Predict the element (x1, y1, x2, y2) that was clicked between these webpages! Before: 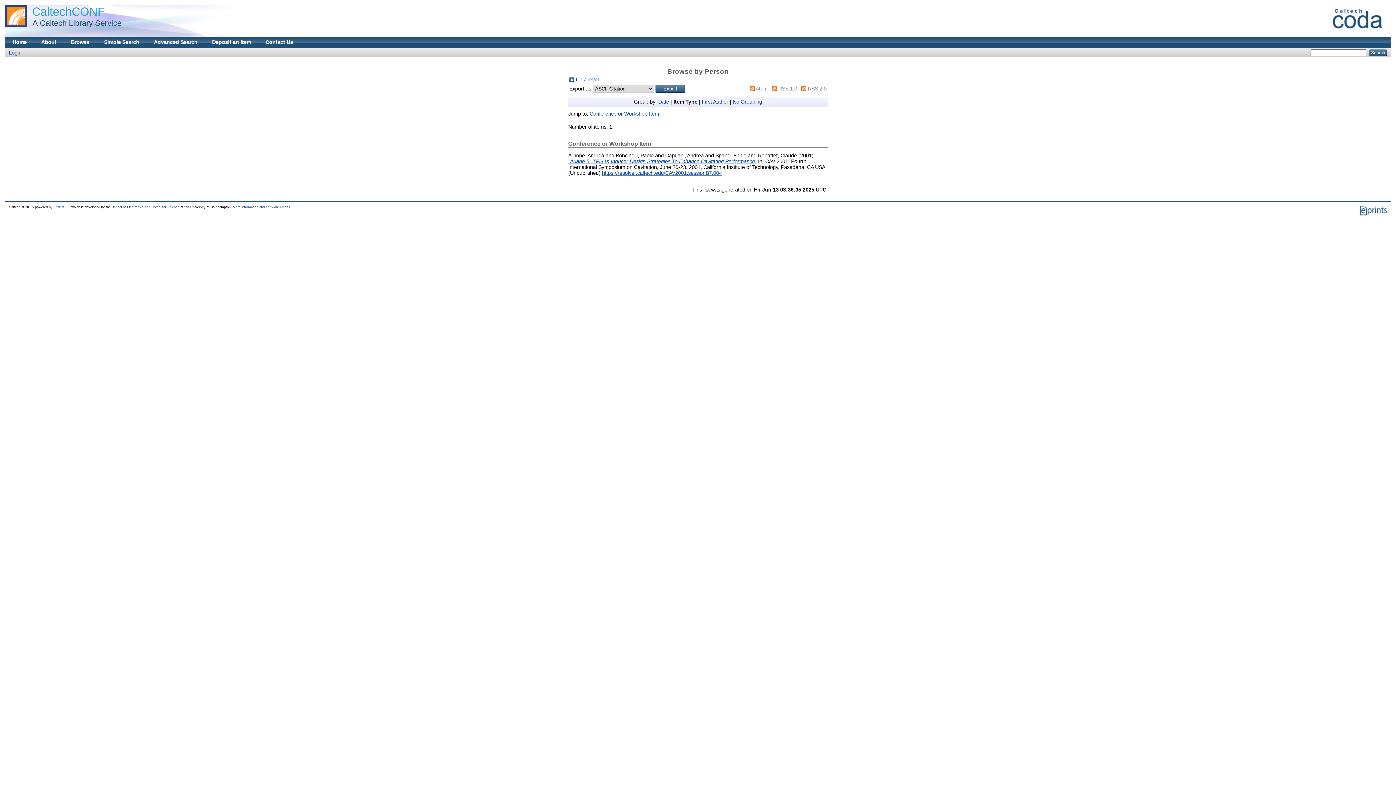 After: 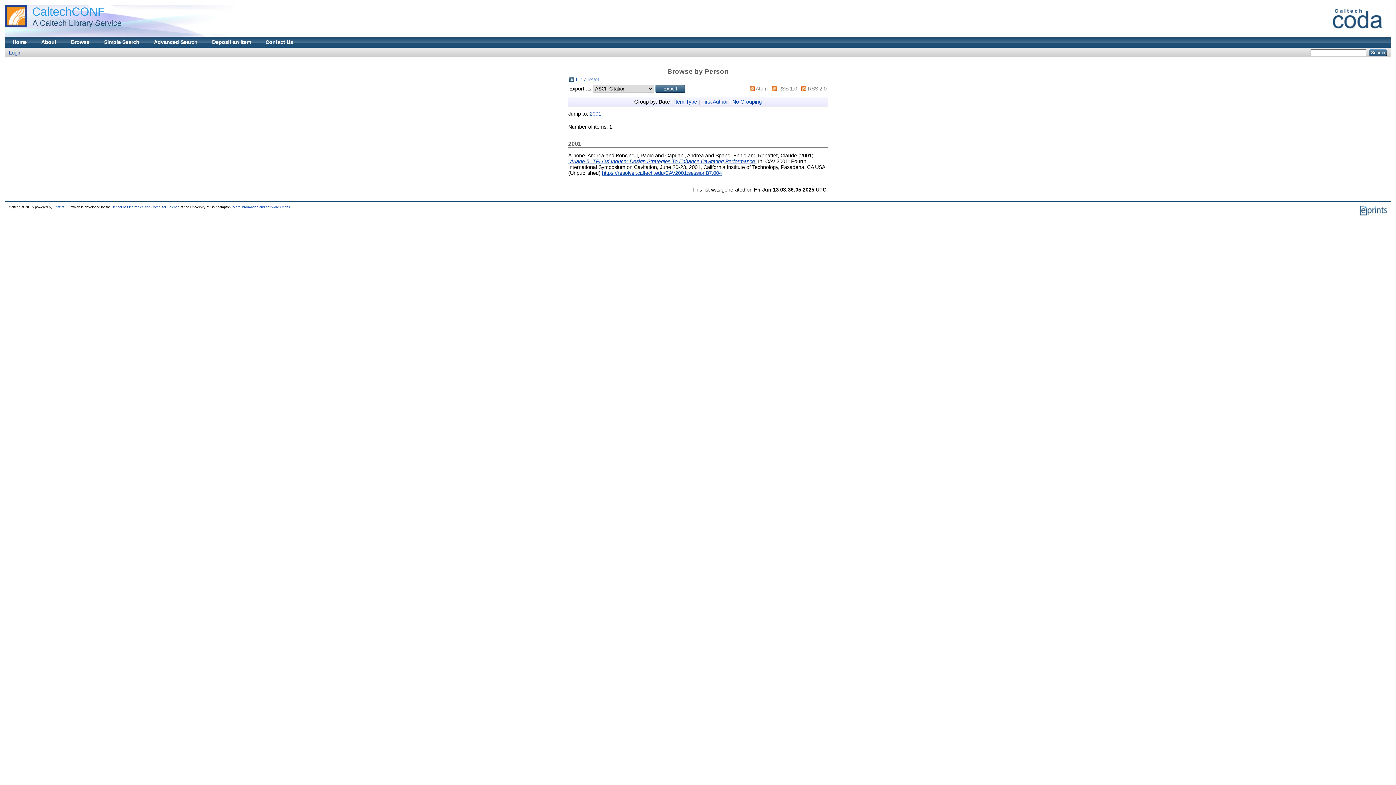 Action: label: Date bbox: (658, 98, 669, 104)